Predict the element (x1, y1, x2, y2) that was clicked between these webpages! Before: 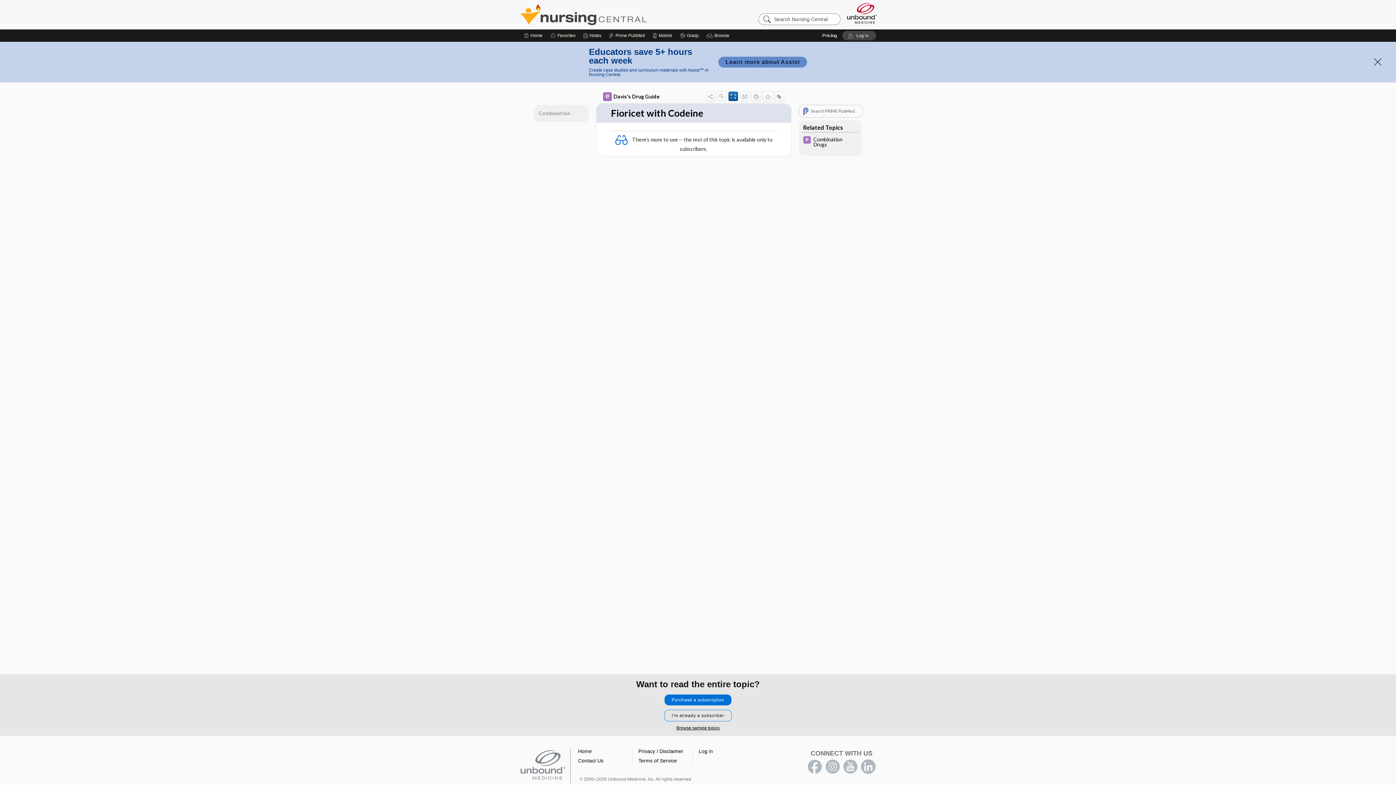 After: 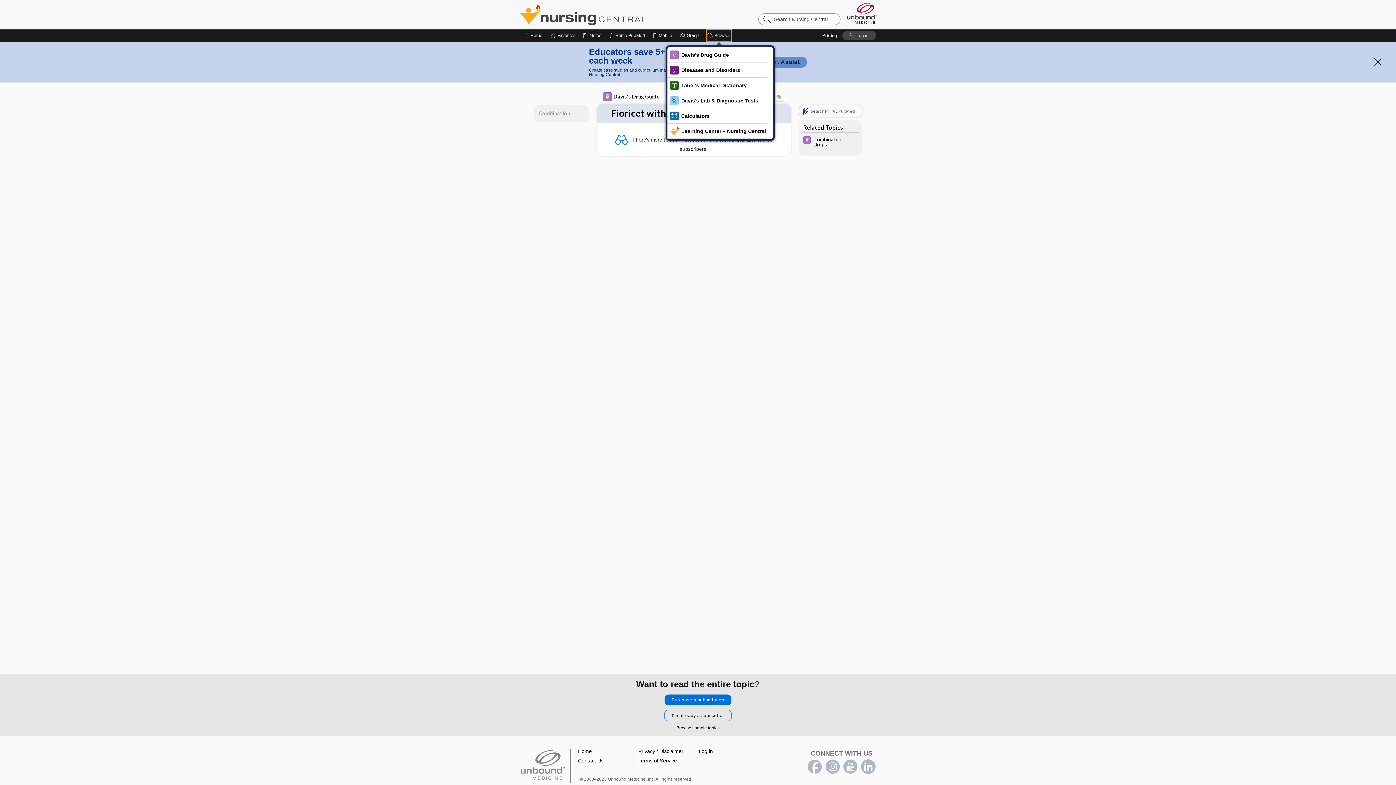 Action: label: Browse bbox: (706, 29, 731, 41)